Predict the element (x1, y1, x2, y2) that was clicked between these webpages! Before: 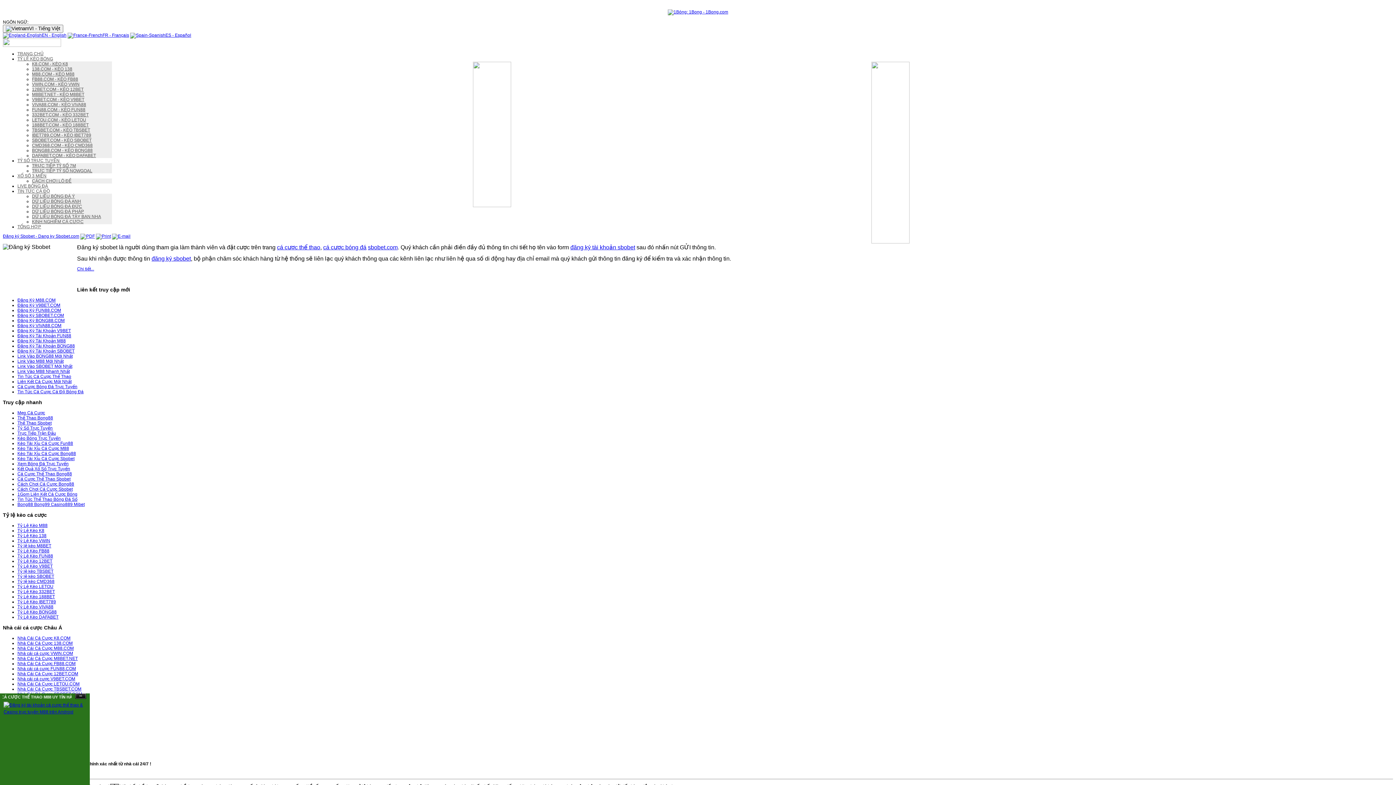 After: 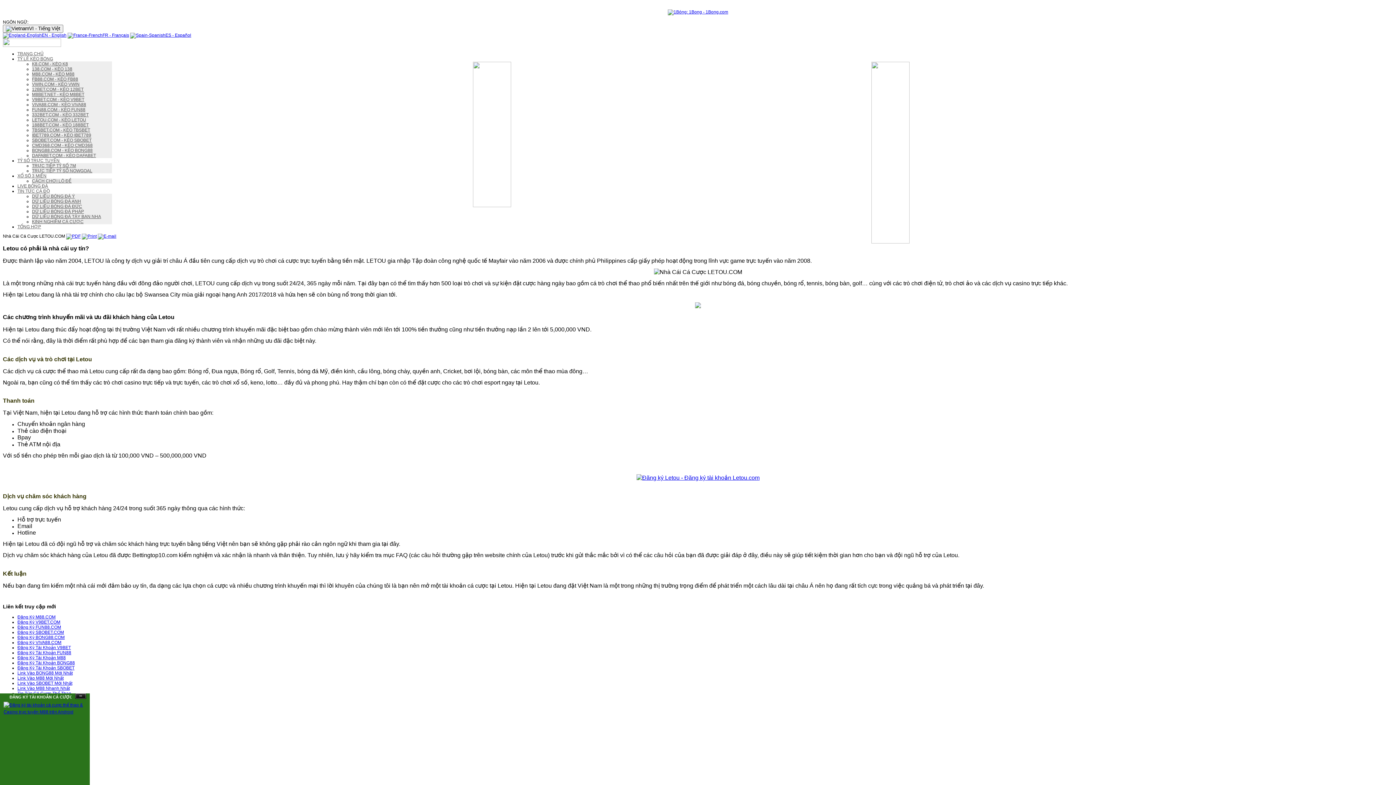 Action: bbox: (17, 681, 79, 687) label: Nhà Cái Cá Cược LETOU.COM